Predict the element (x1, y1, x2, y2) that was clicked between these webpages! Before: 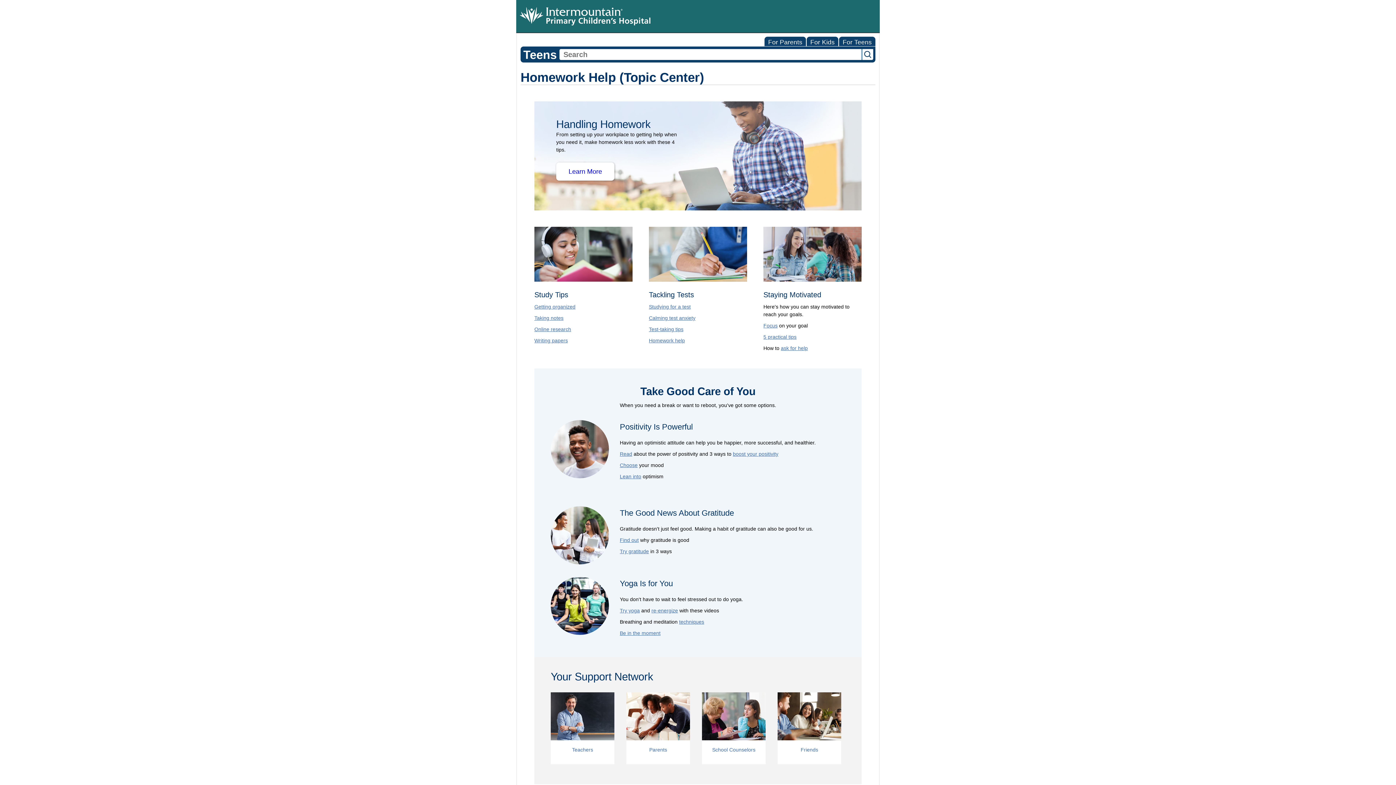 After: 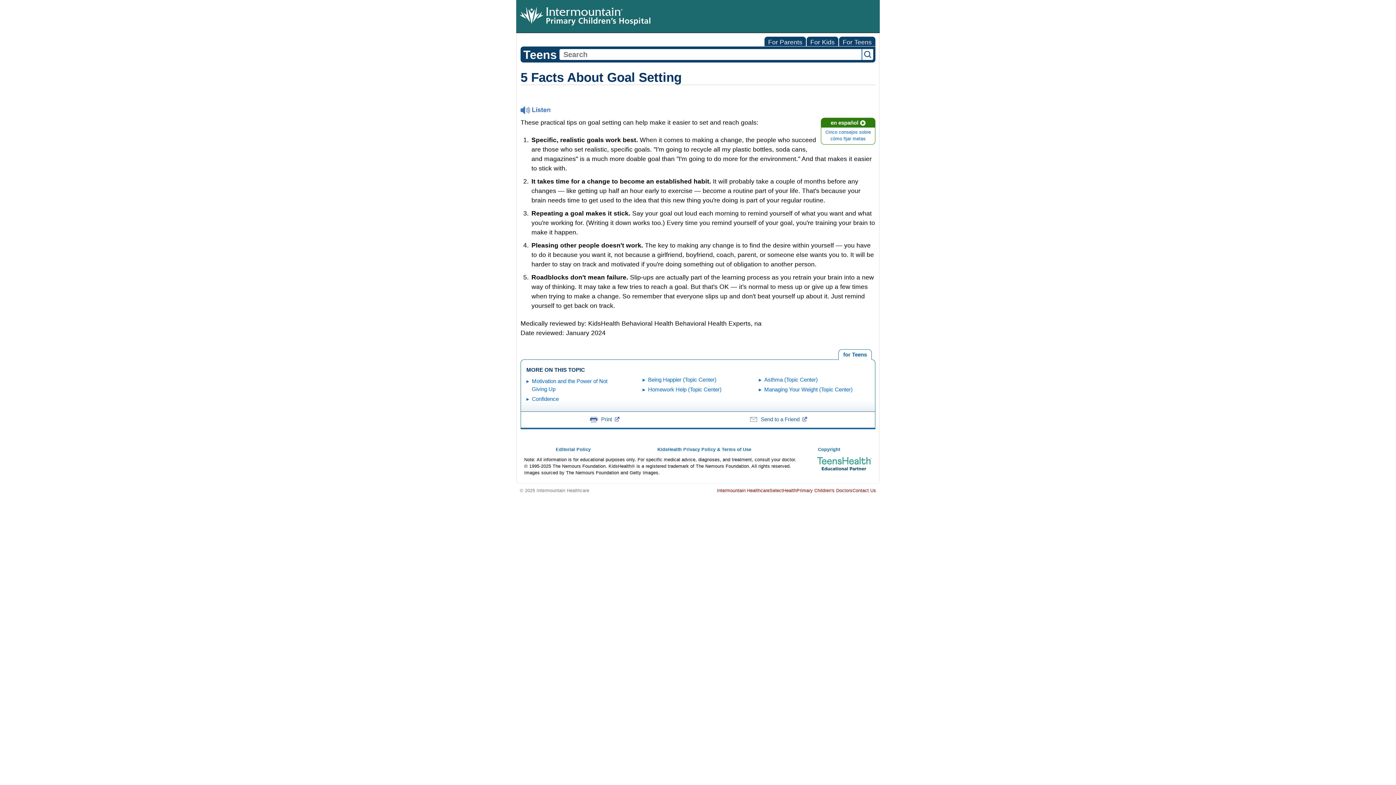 Action: bbox: (763, 334, 796, 340) label: 5 practical tips